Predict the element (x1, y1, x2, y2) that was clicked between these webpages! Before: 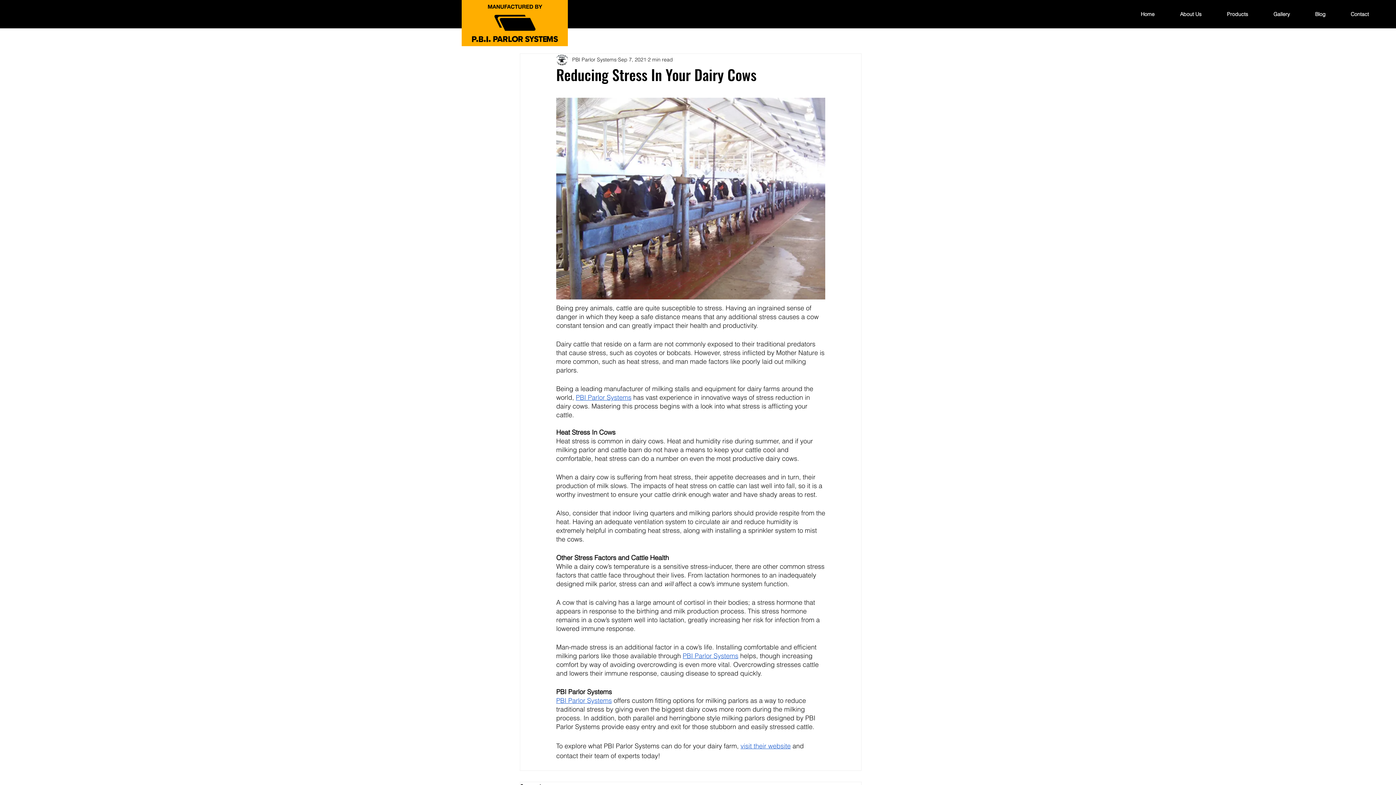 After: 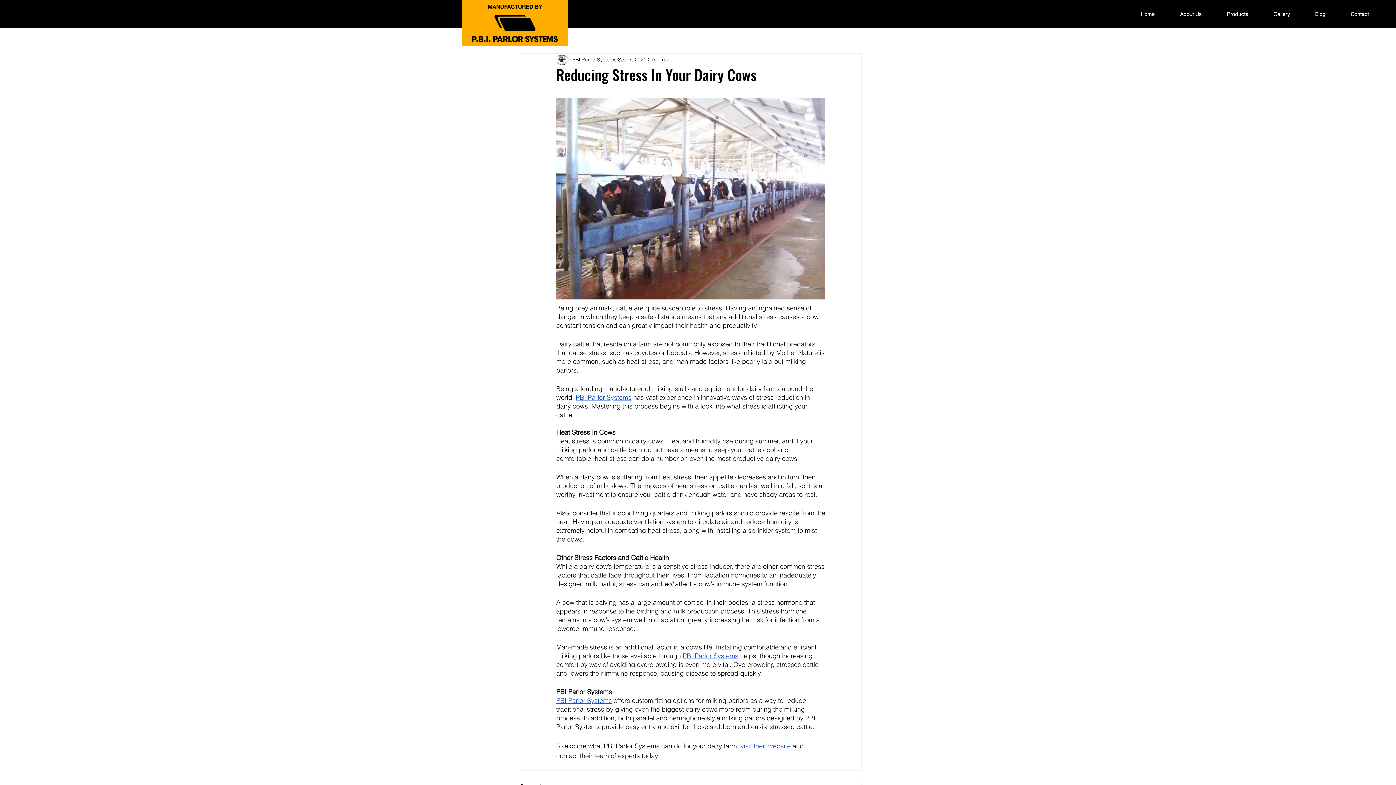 Action: label: PBI Parlor Systems bbox: (556, 696, 612, 705)